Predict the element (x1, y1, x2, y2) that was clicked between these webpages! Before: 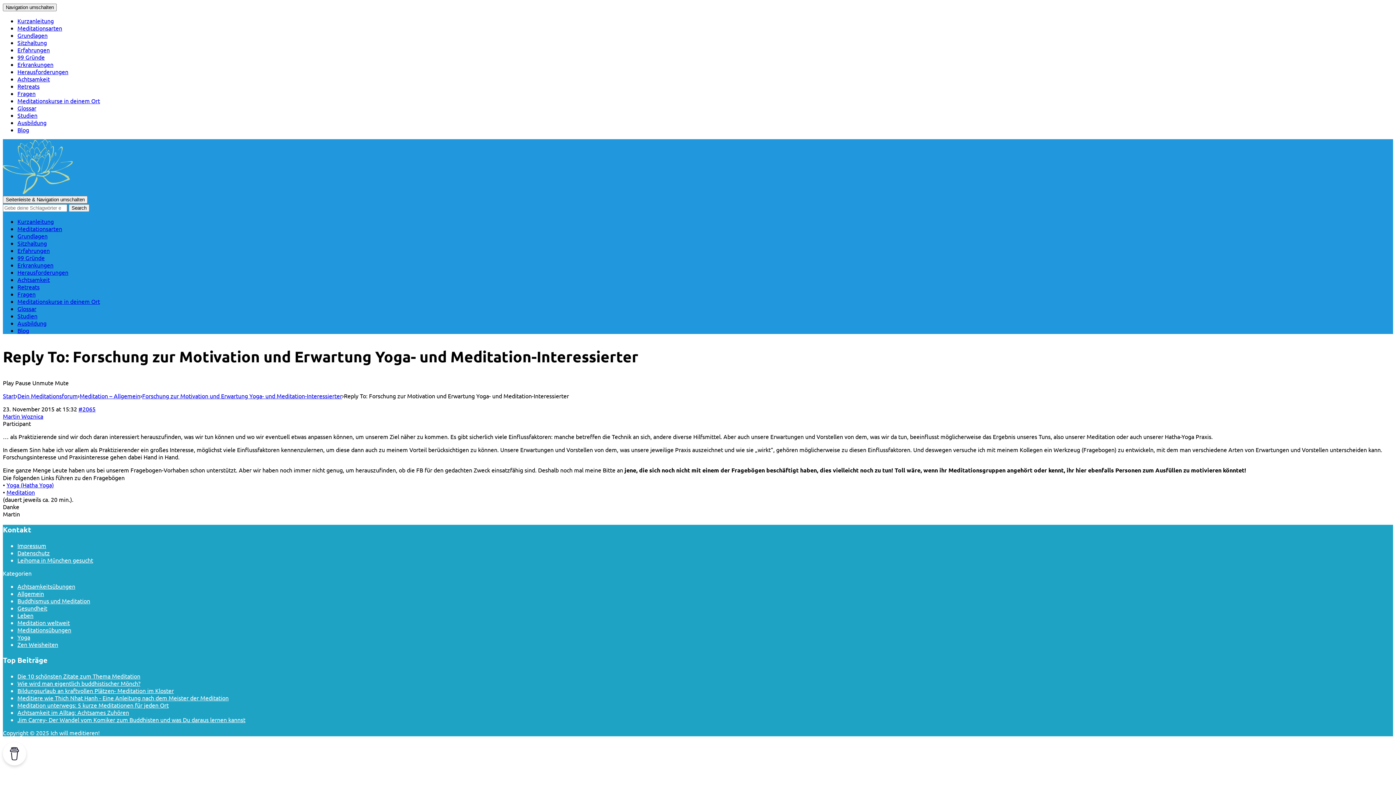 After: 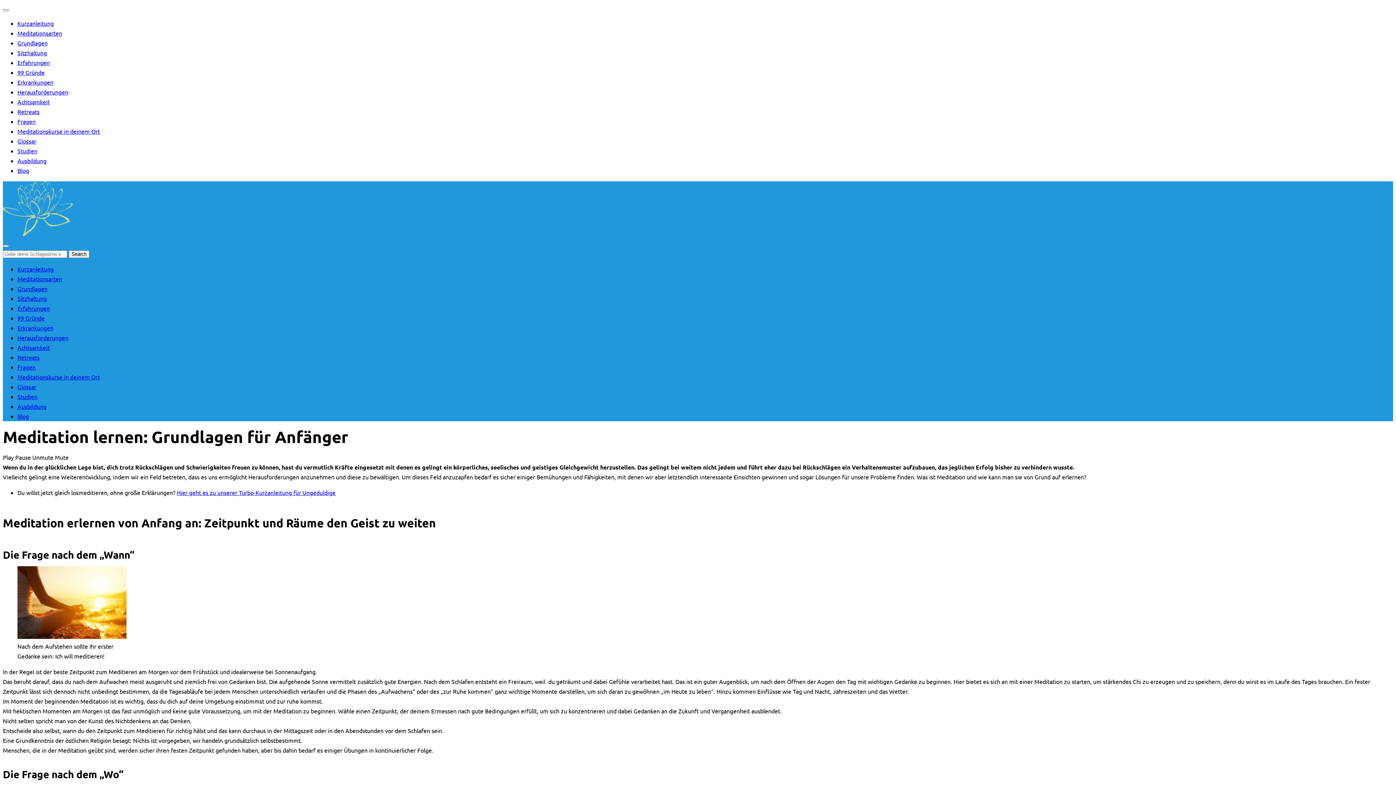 Action: bbox: (17, 232, 47, 239) label: Grundlagen